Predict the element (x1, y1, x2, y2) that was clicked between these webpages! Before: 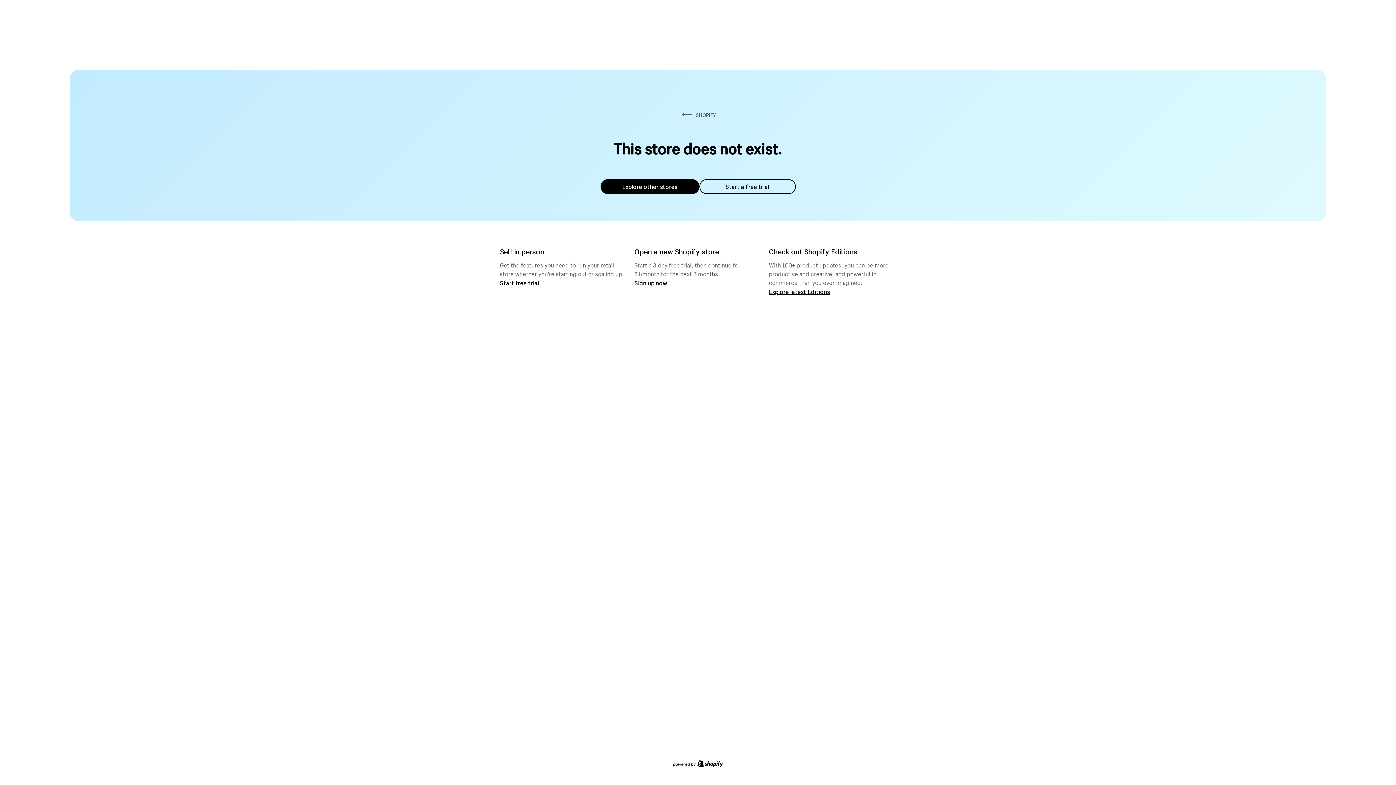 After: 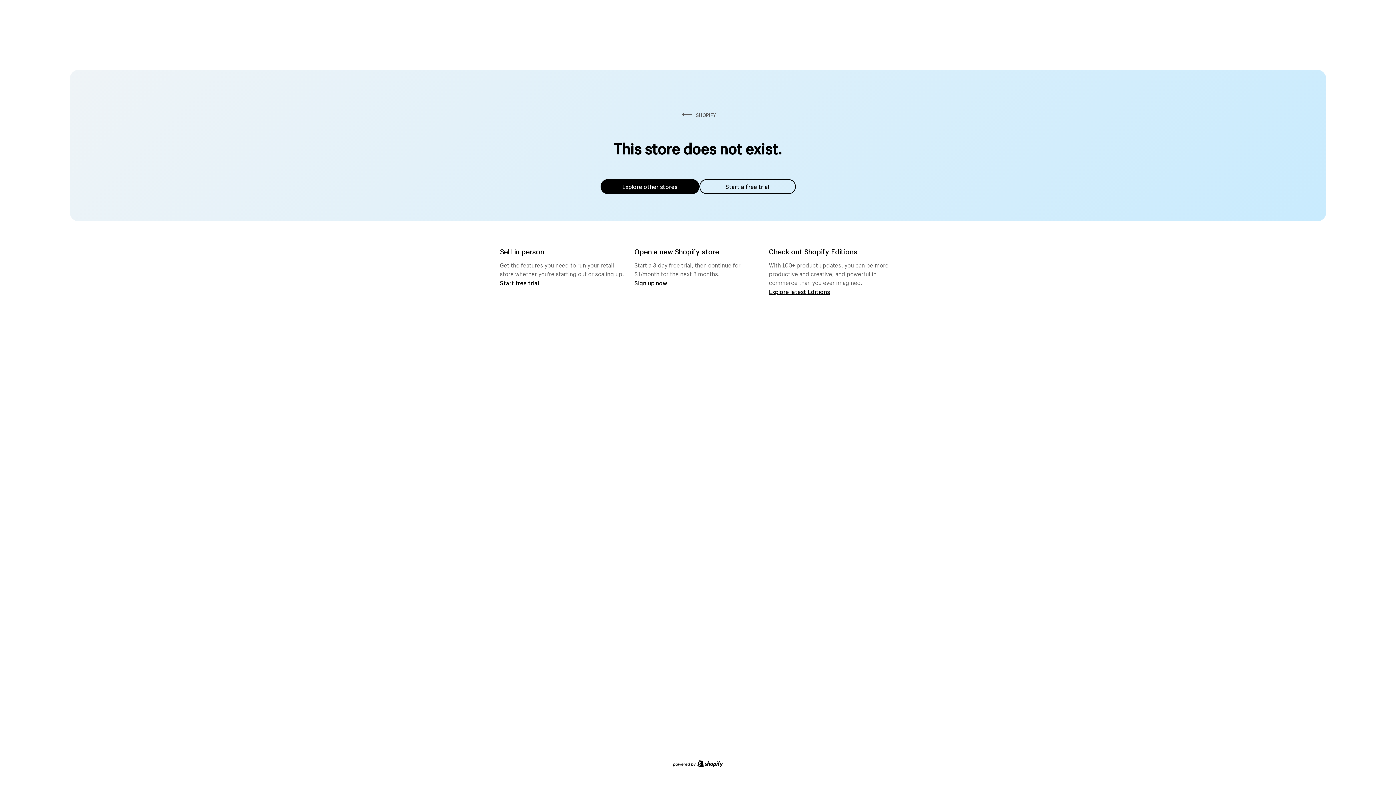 Action: bbox: (600, 179, 699, 194) label: Explore other stores